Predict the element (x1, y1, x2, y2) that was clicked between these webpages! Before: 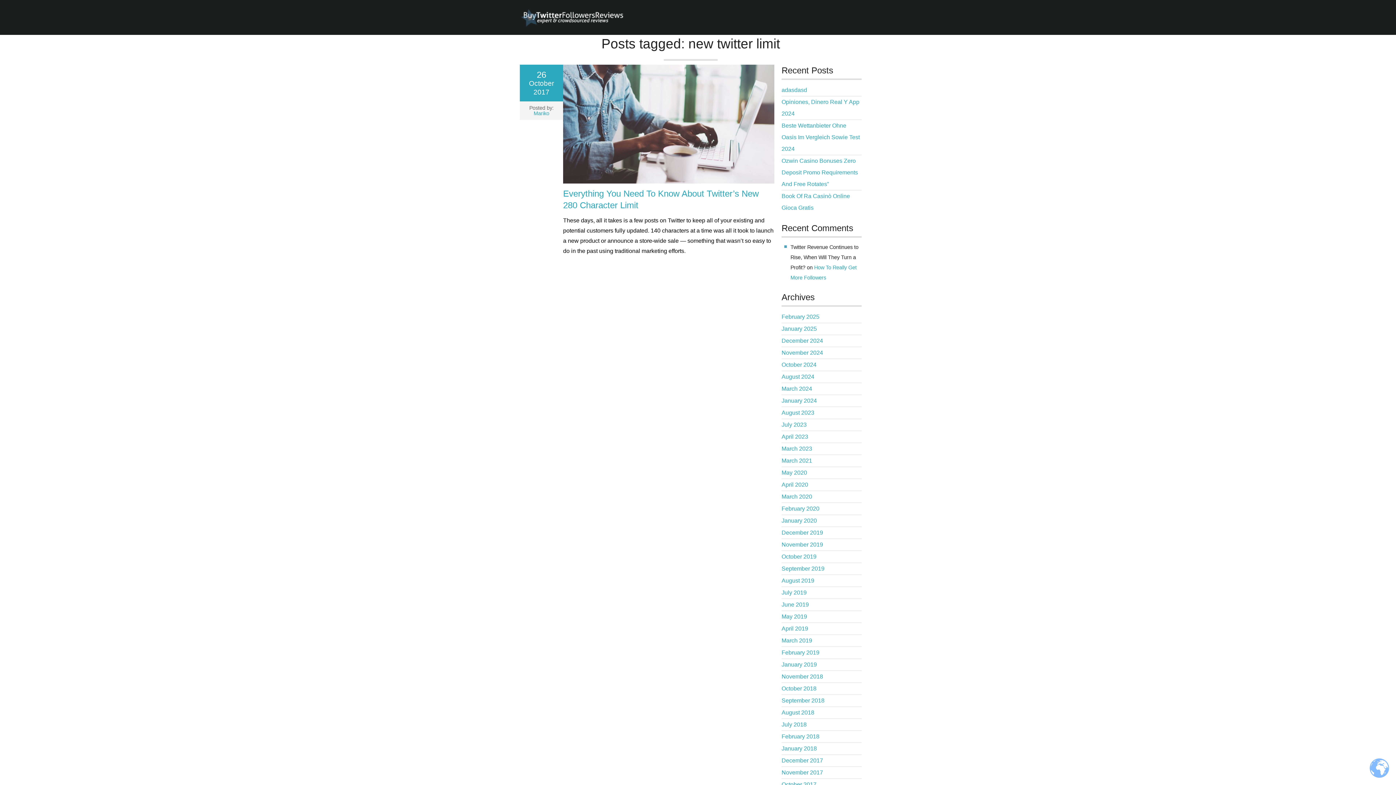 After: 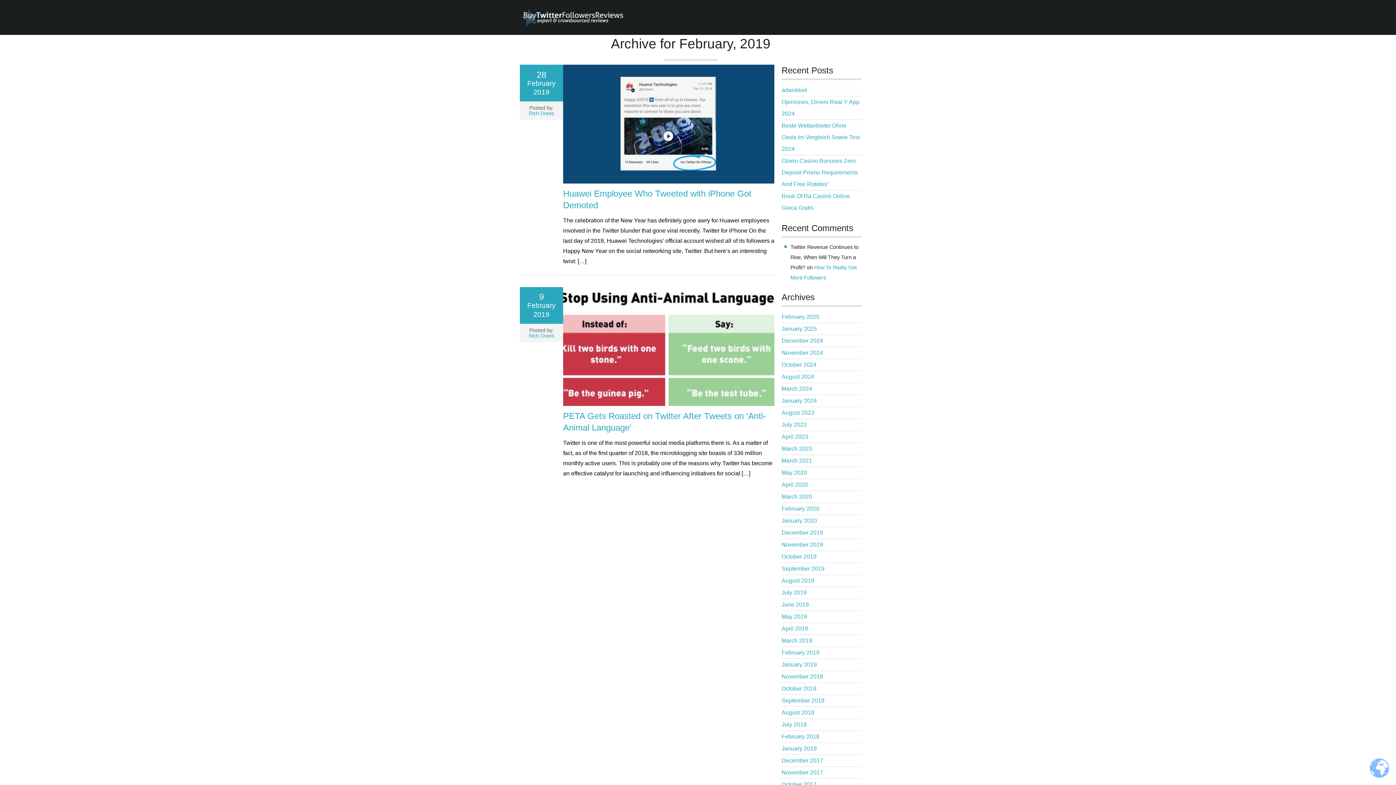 Action: label: February 2019 bbox: (781, 649, 819, 656)